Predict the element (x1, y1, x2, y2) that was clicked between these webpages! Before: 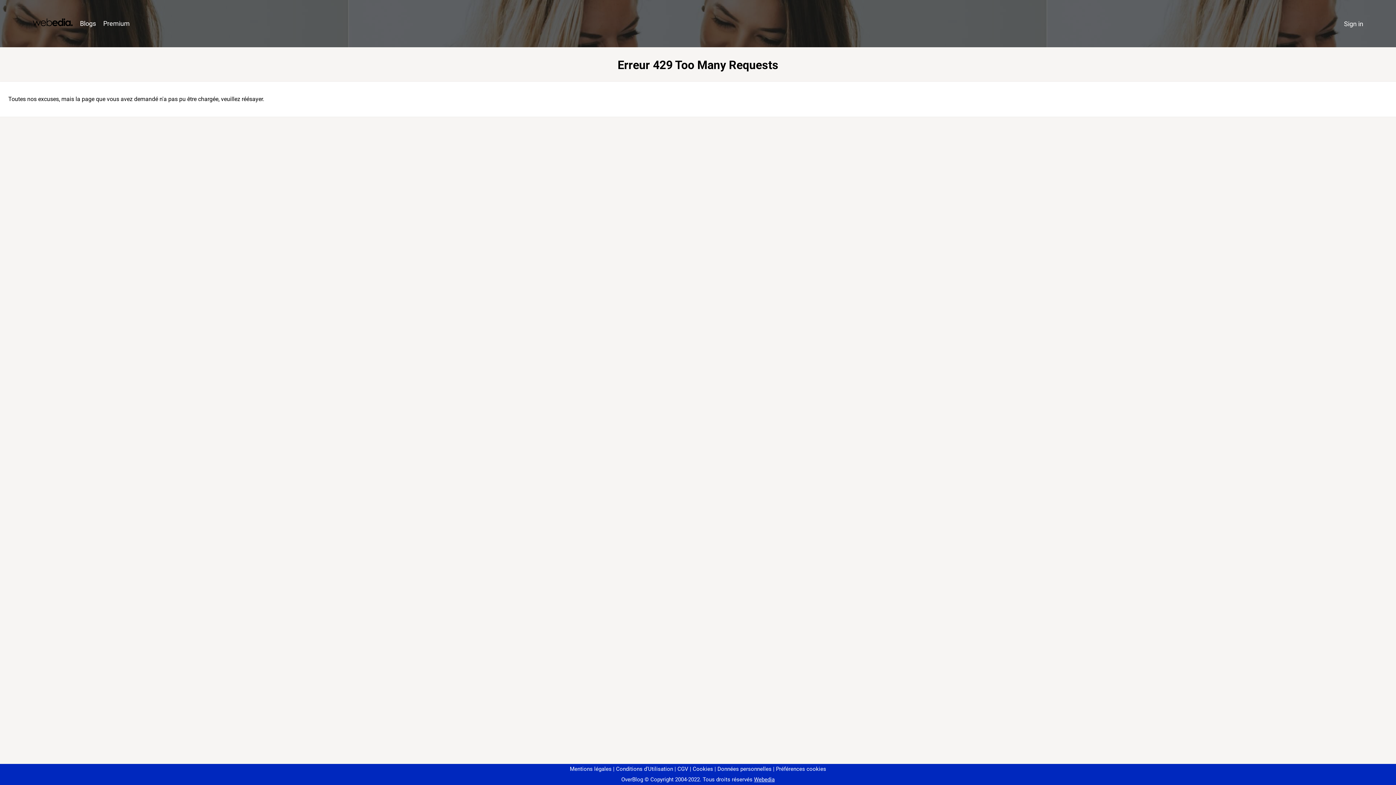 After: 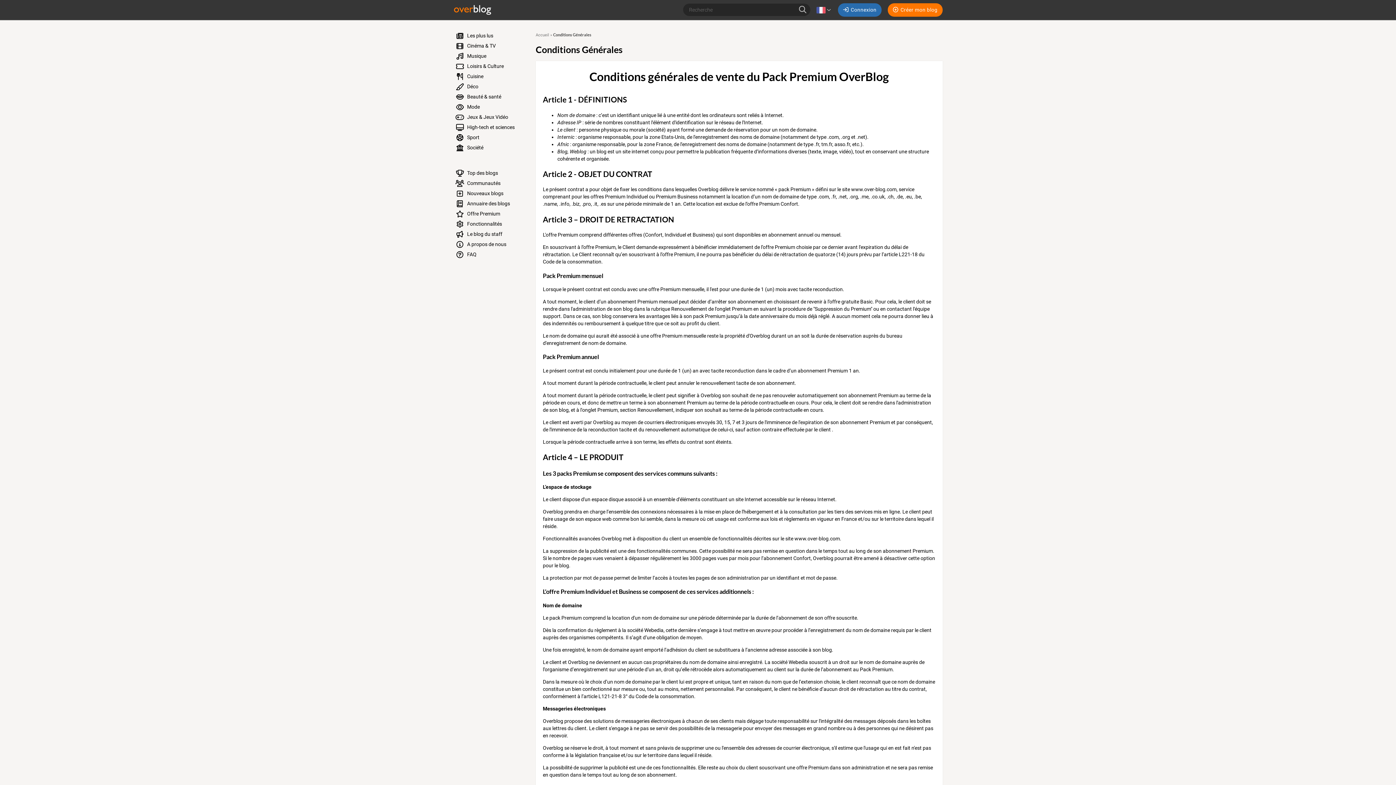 Action: bbox: (674, 766, 688, 772) label: CGV